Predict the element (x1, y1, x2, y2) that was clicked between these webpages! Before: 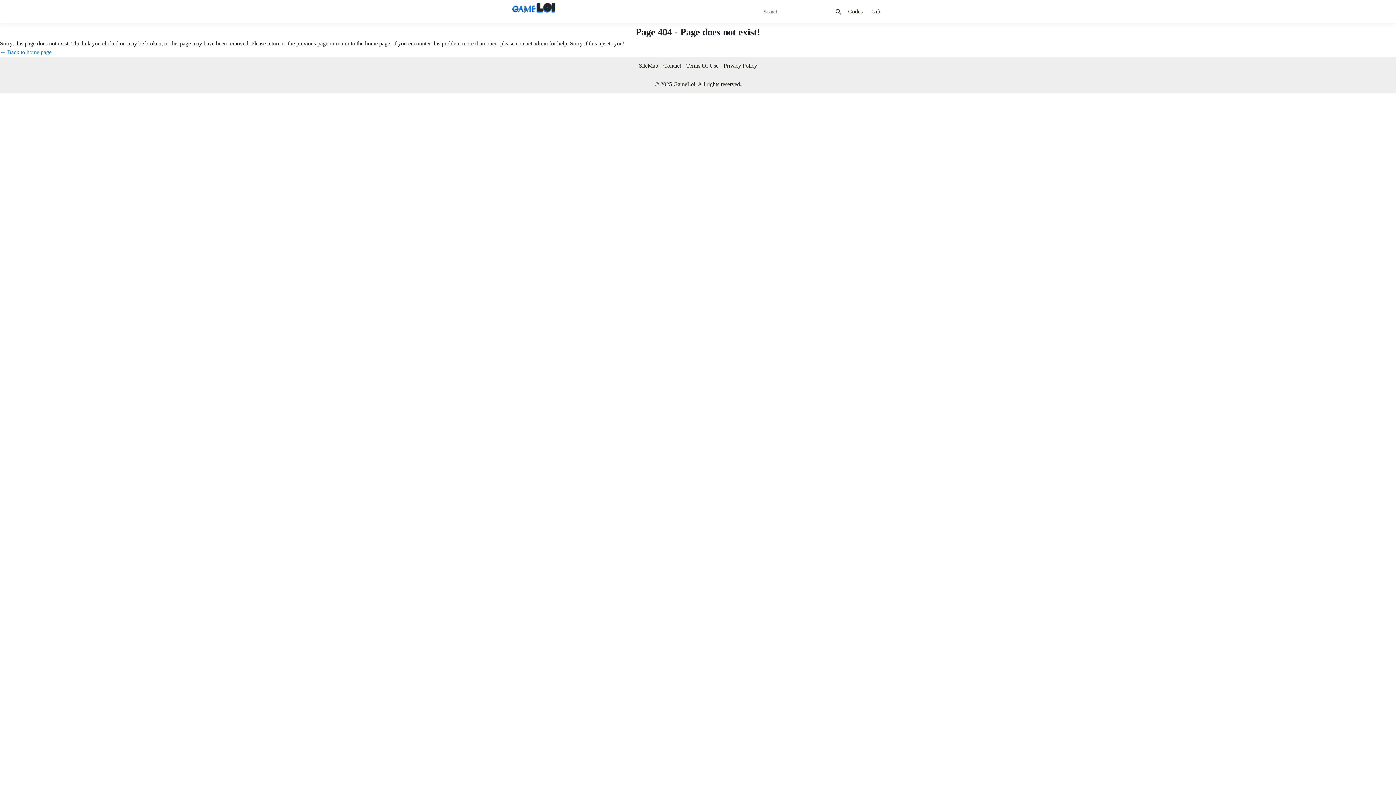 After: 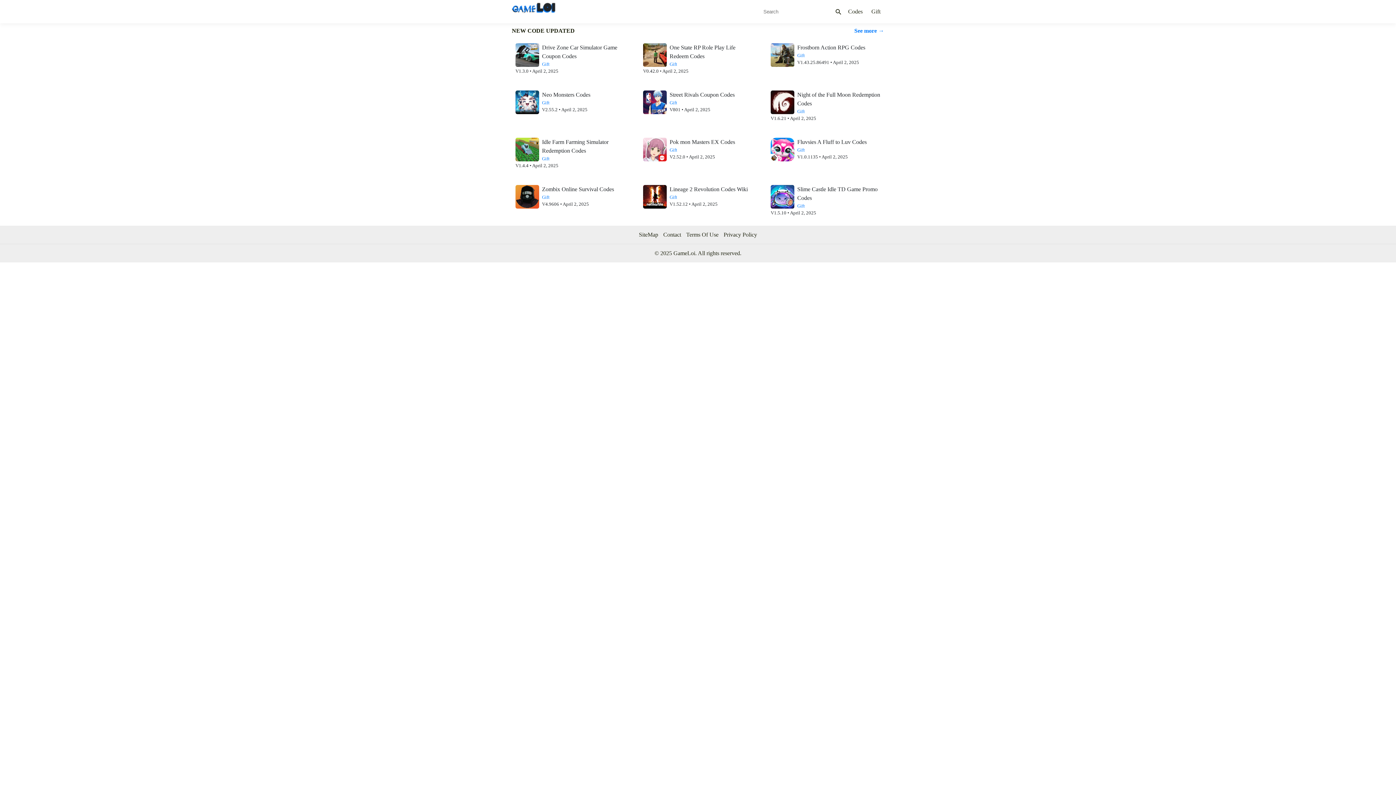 Action: bbox: (0, 49, 51, 55) label: ← Back to home page